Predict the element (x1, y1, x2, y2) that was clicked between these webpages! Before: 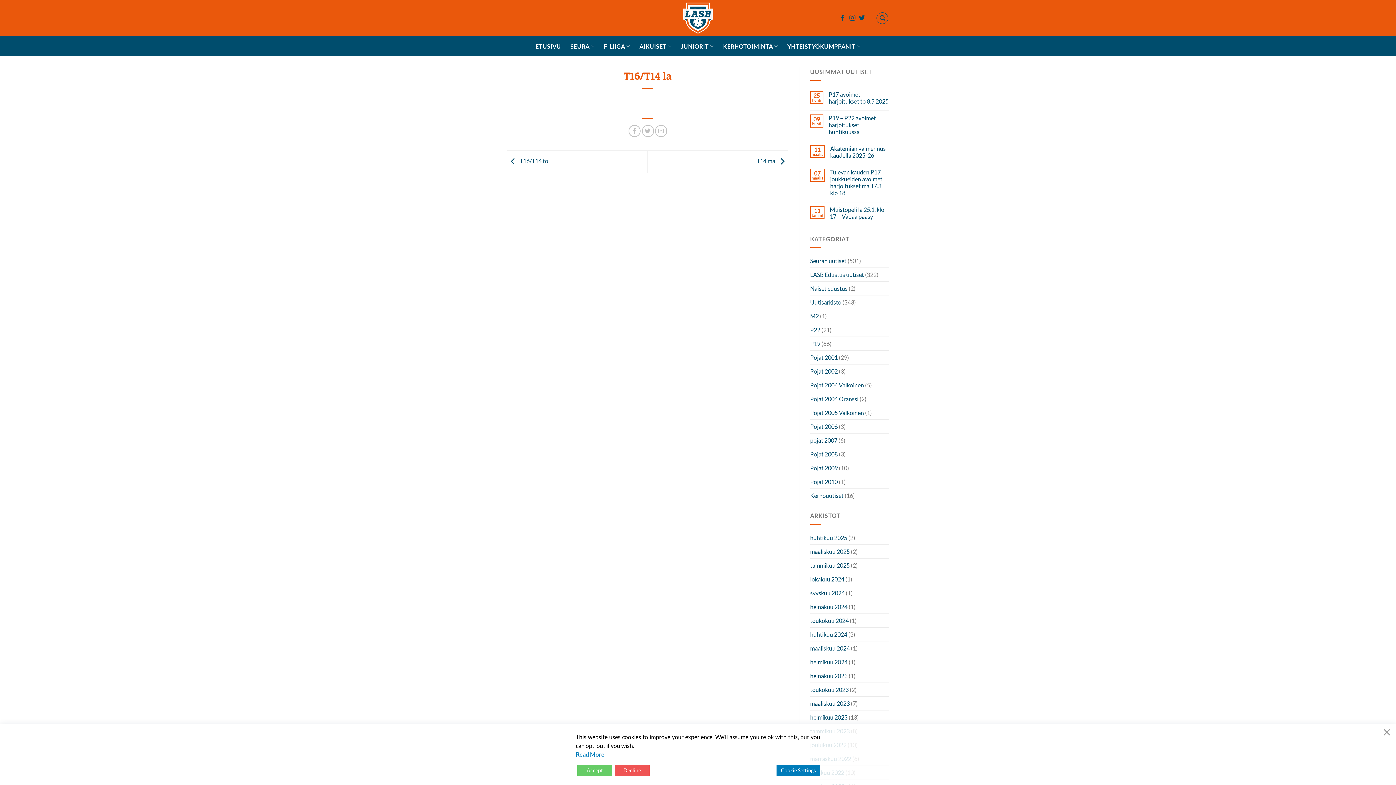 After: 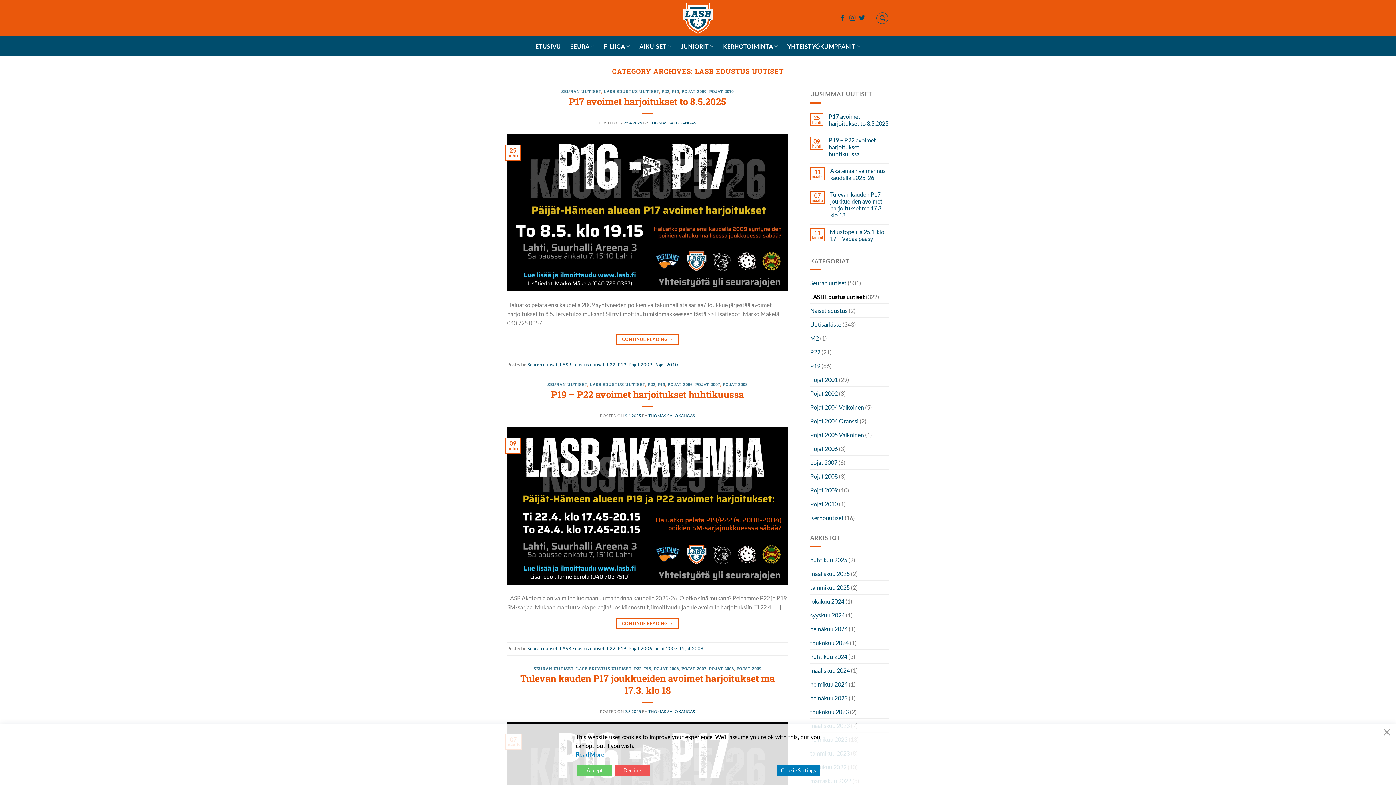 Action: label: LASB Edustus uutiset bbox: (810, 268, 864, 281)